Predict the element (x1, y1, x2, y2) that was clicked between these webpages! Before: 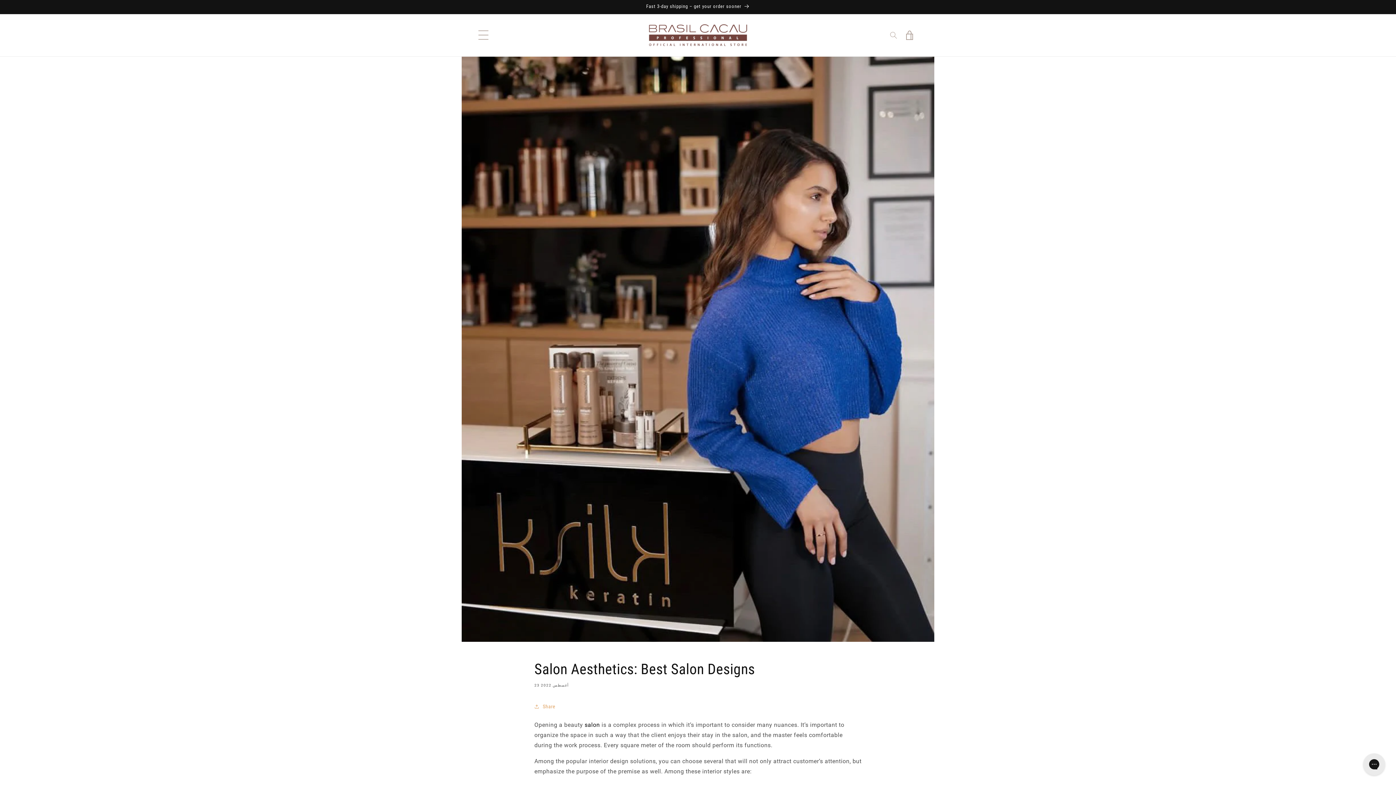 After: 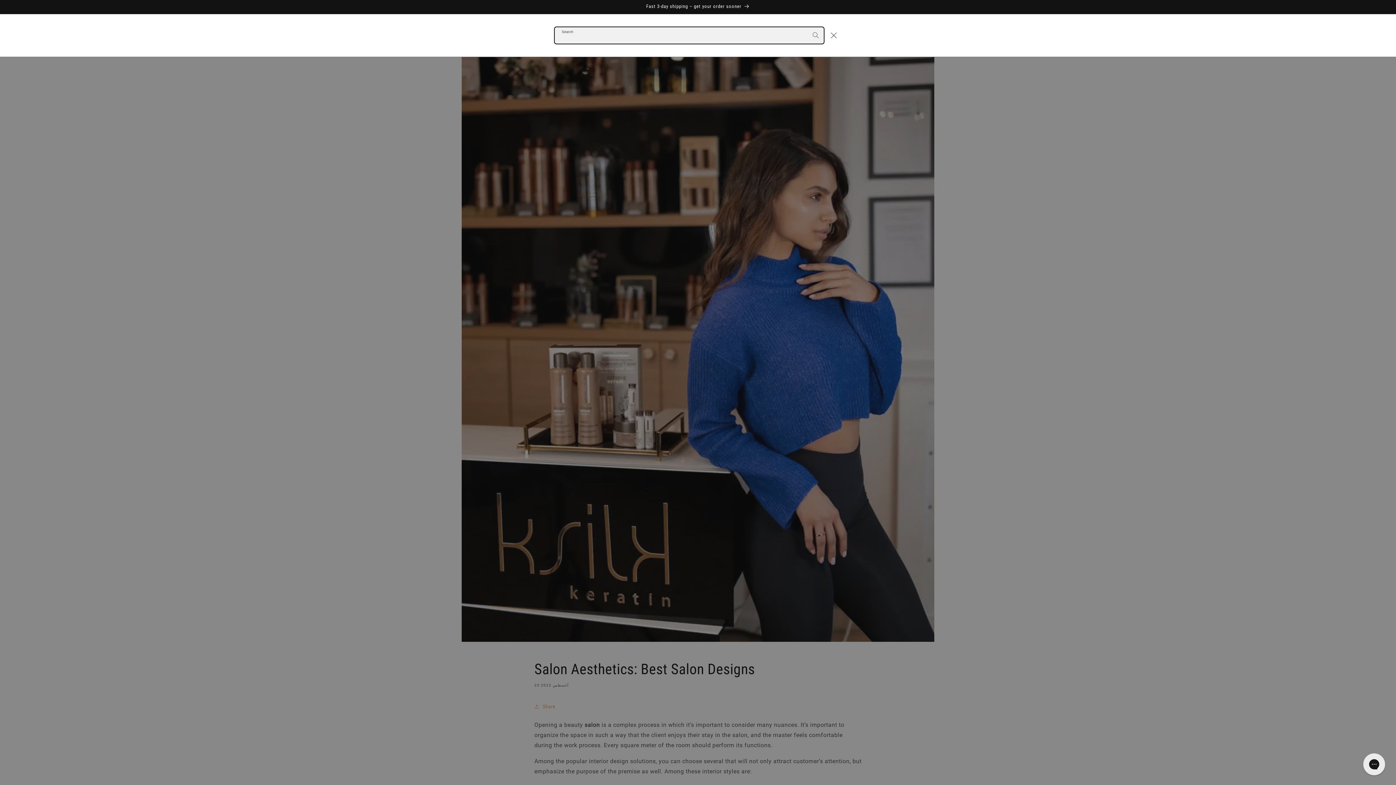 Action: label: Search bbox: (885, 27, 901, 43)